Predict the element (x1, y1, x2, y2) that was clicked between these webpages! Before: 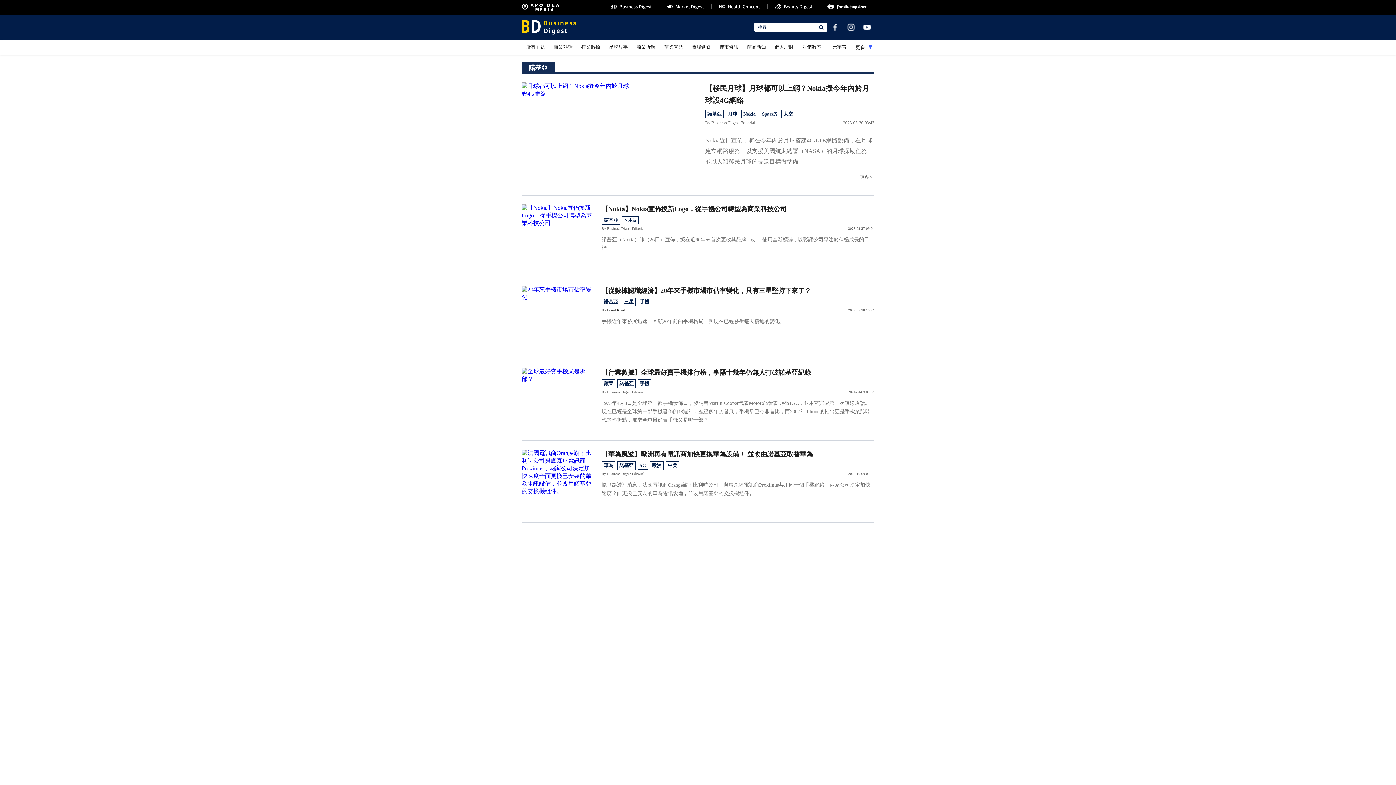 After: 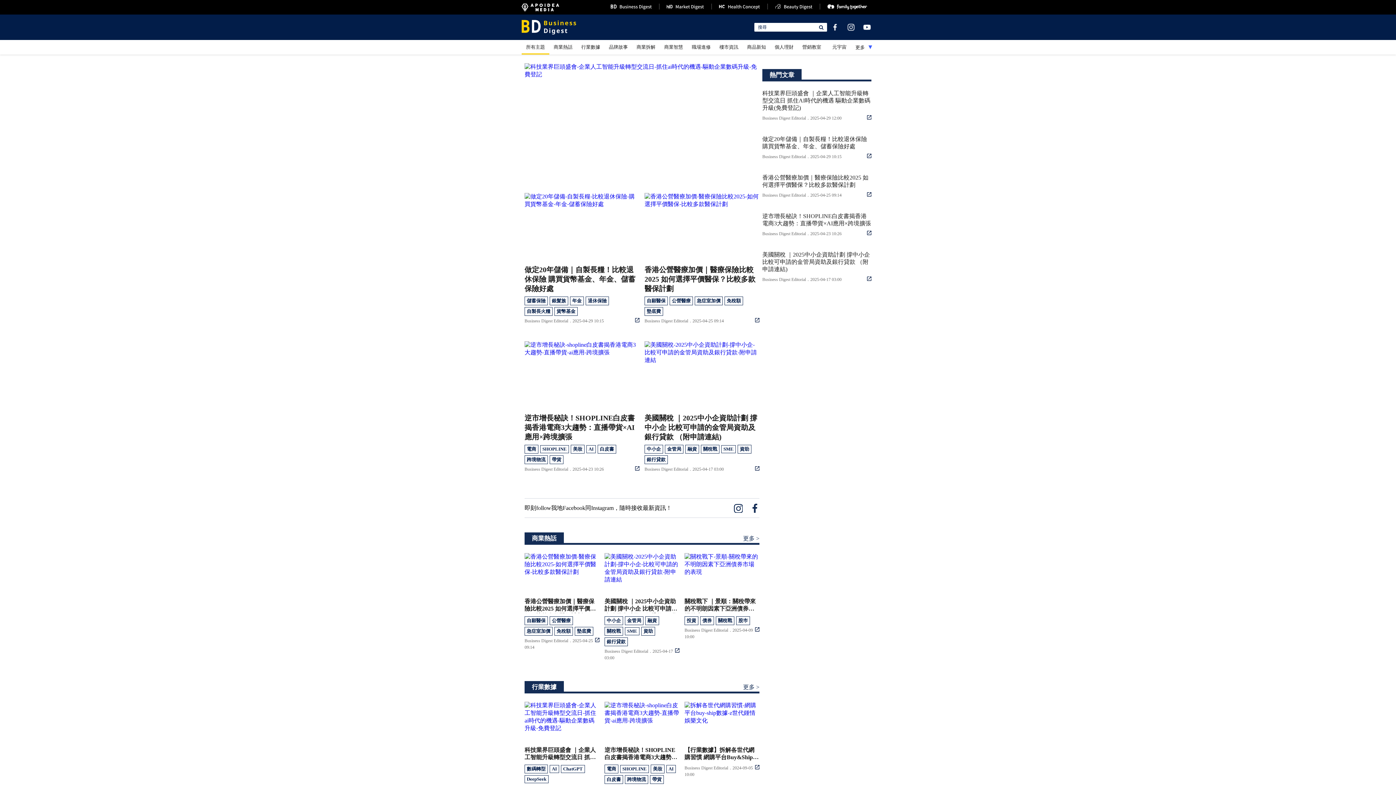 Action: bbox: (603, 3, 659, 9)